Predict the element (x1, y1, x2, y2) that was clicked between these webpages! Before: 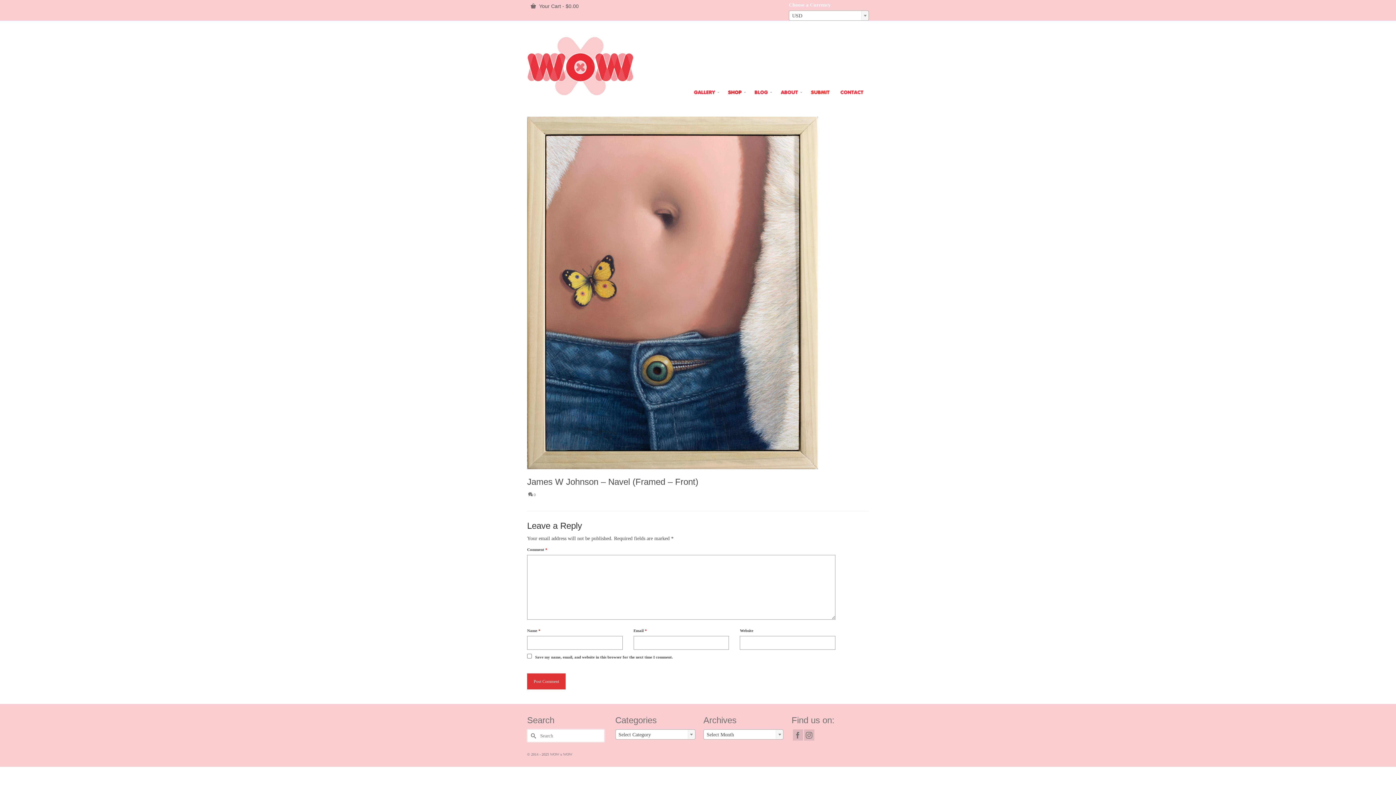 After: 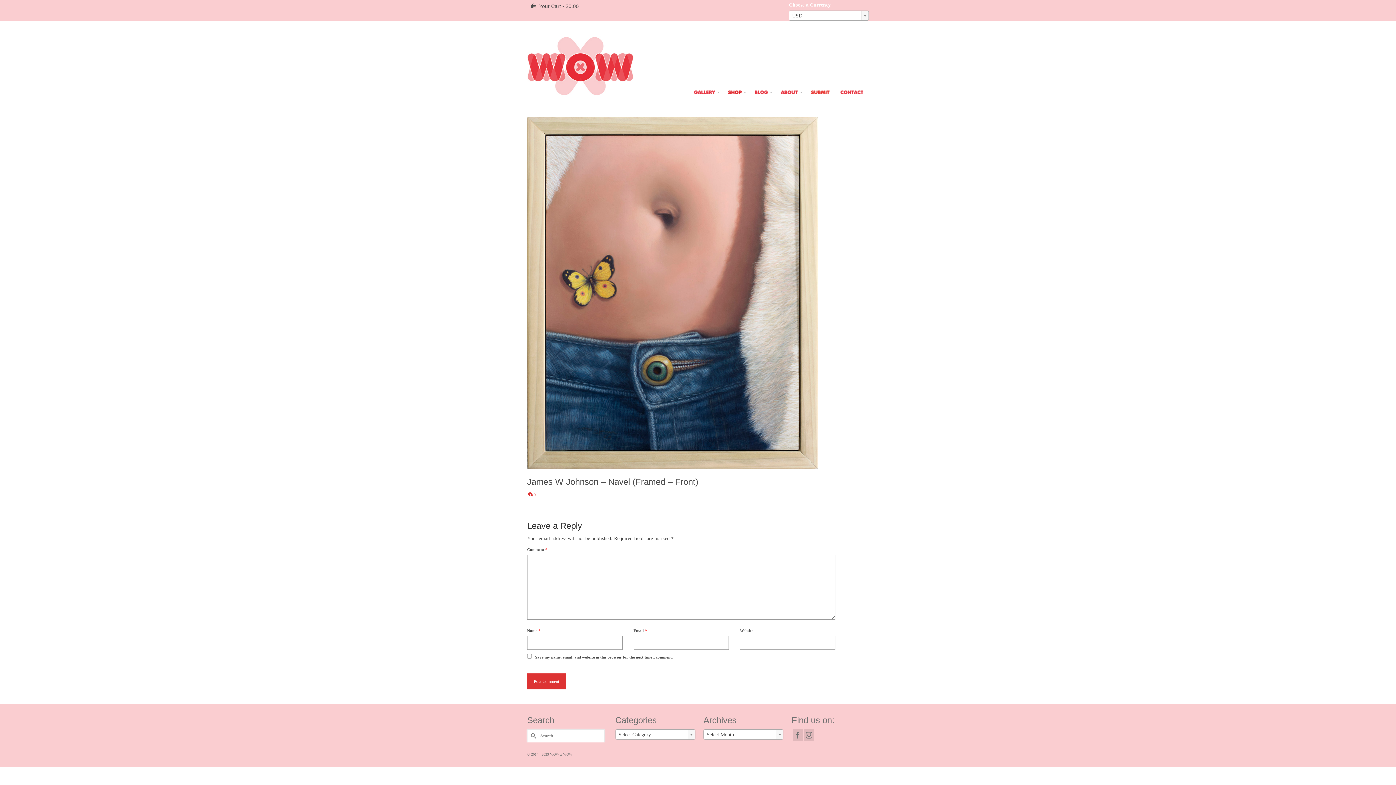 Action: bbox: (528, 492, 536, 497) label:  0